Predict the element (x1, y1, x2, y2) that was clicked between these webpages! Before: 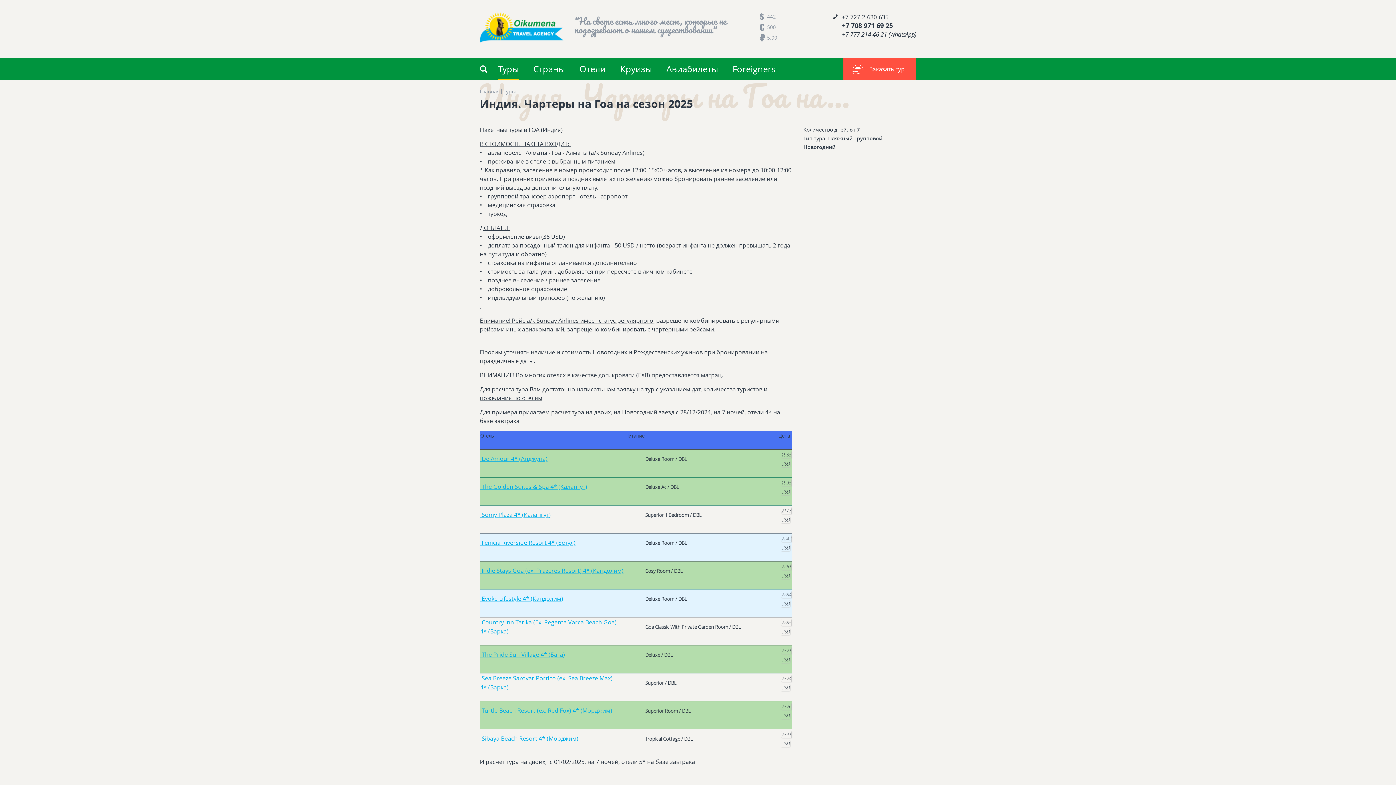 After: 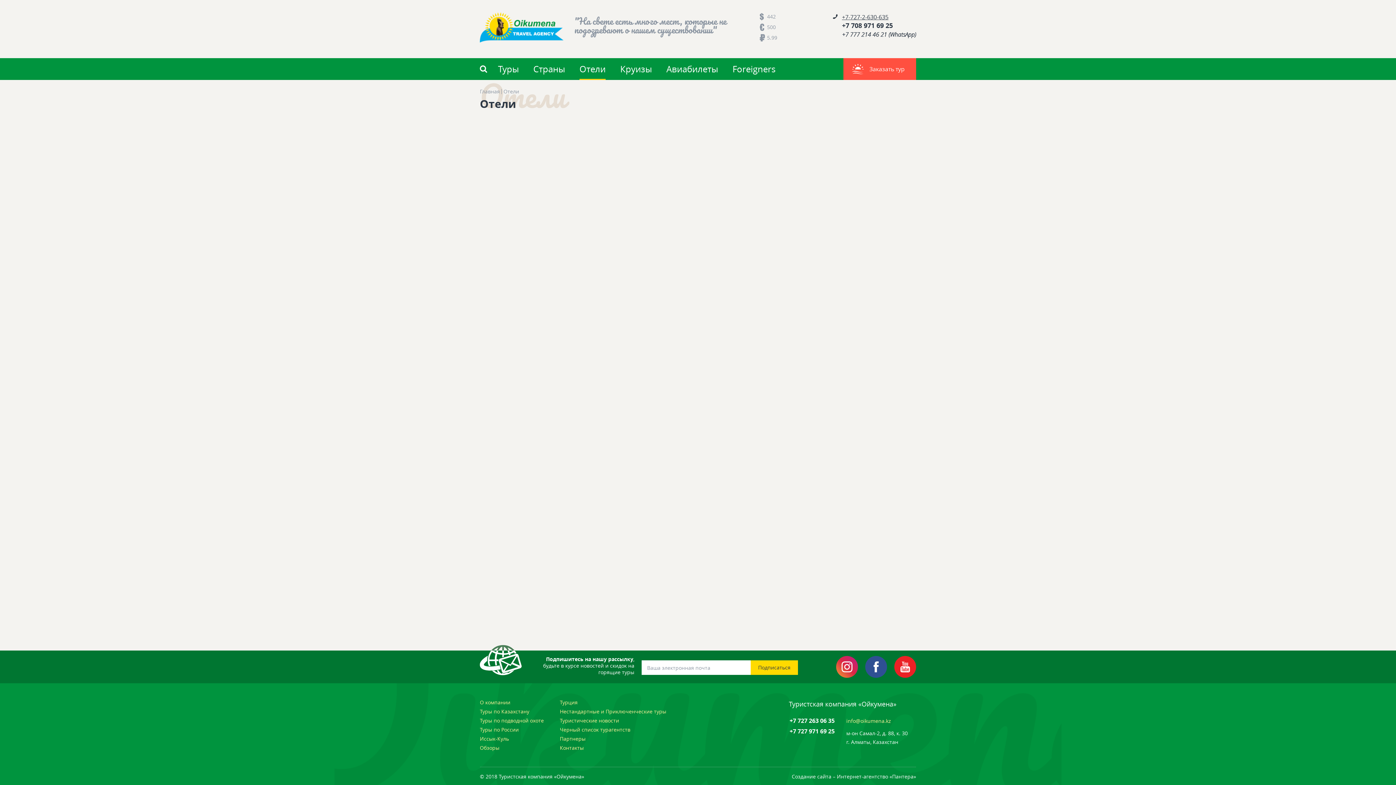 Action: bbox: (579, 63, 605, 74) label: Отели